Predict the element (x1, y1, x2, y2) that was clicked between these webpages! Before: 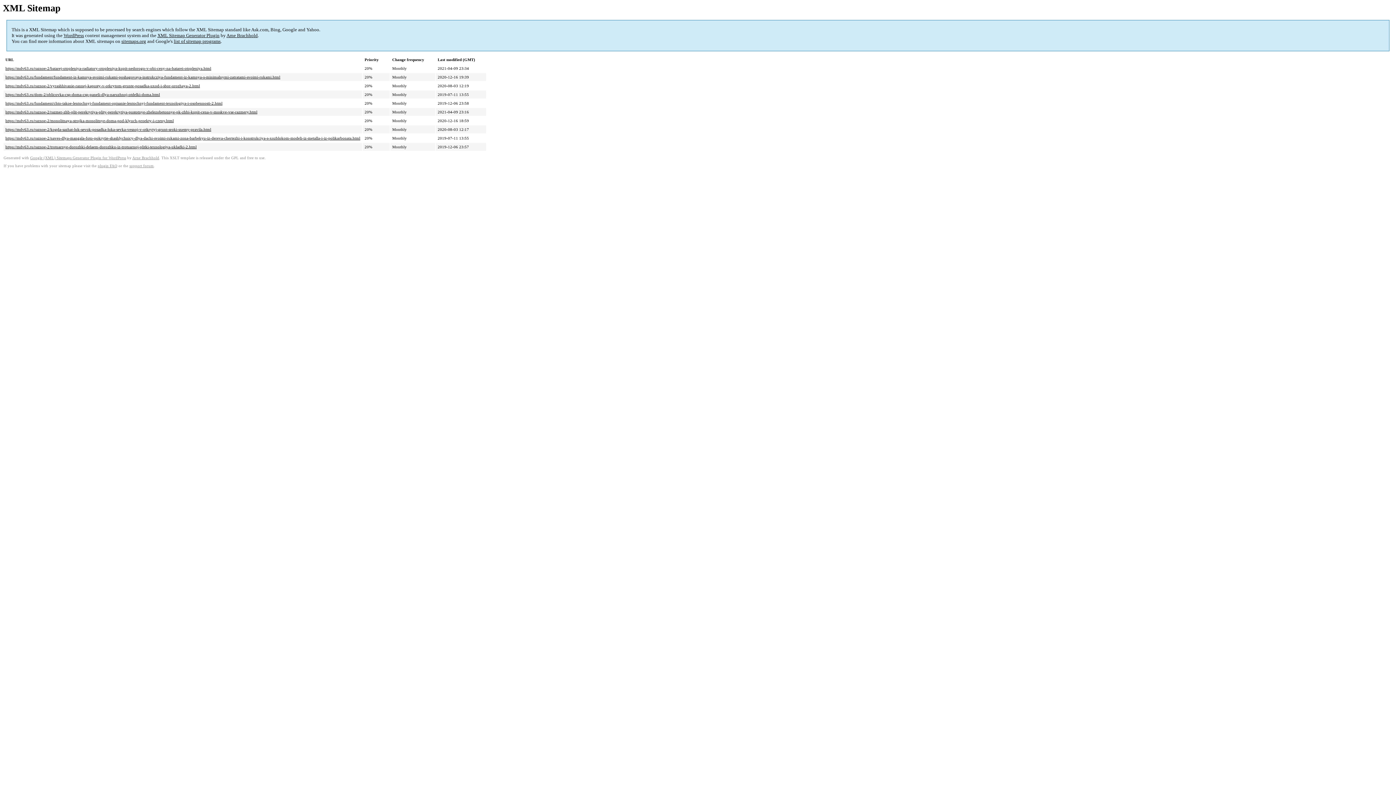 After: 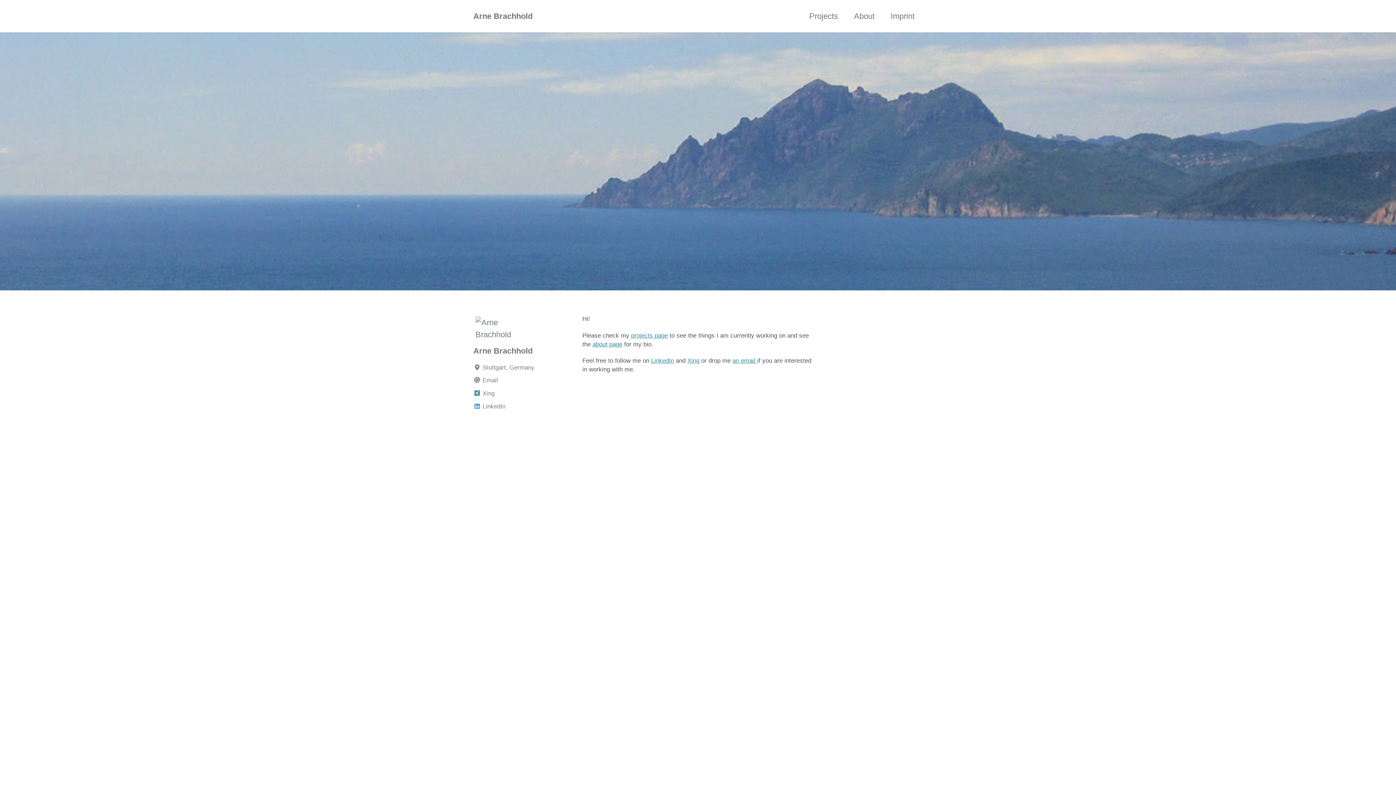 Action: bbox: (132, 156, 159, 160) label: Arne Brachhold